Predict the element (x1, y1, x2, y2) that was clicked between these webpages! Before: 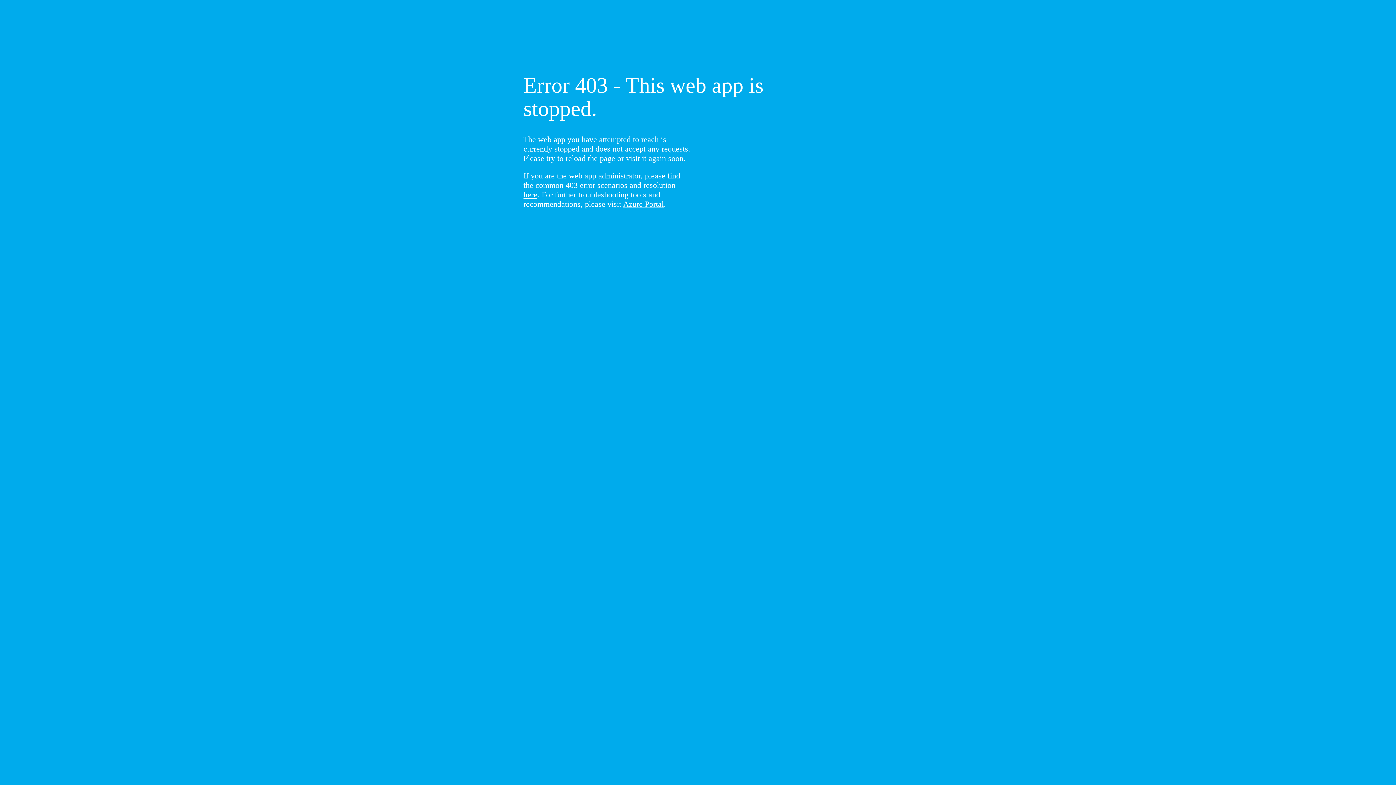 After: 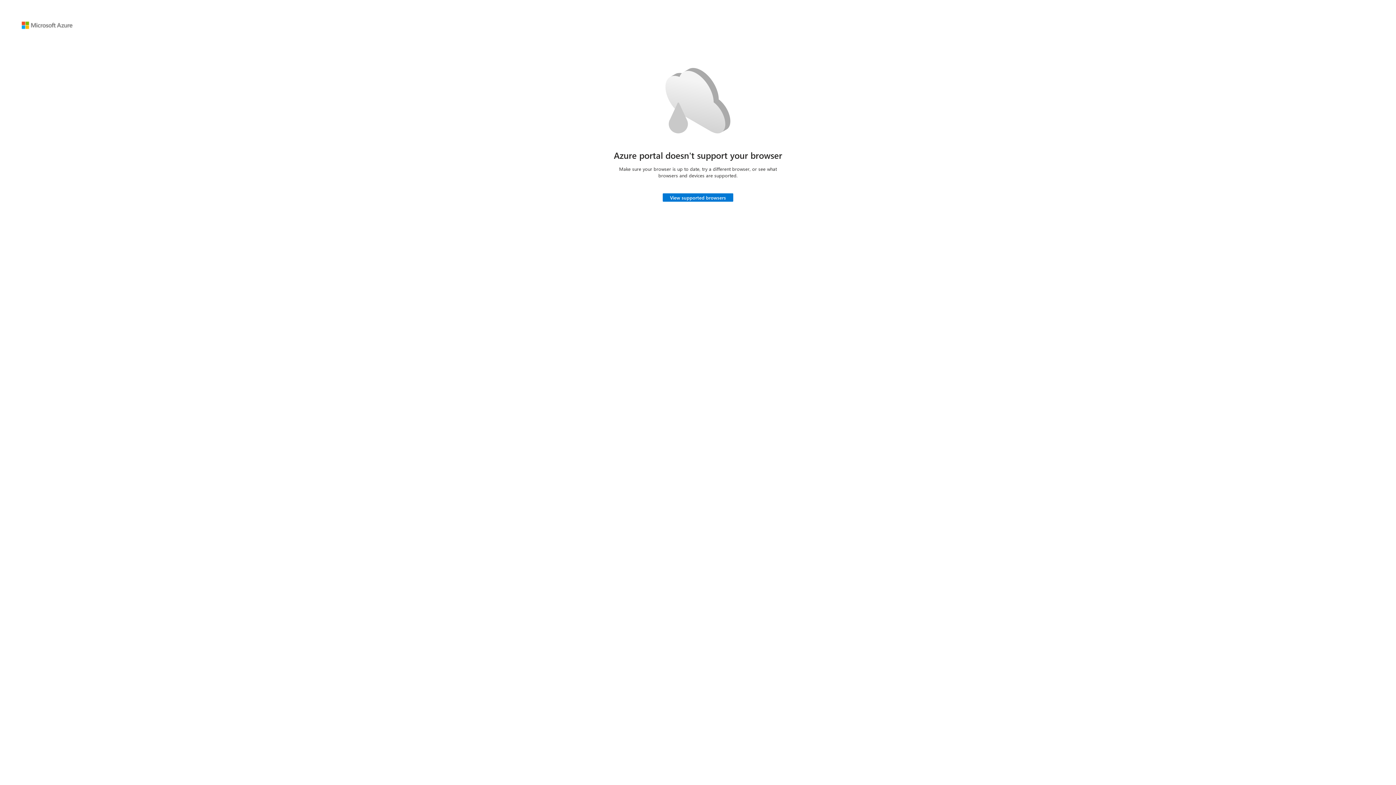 Action: label: Azure Portal bbox: (623, 199, 664, 208)